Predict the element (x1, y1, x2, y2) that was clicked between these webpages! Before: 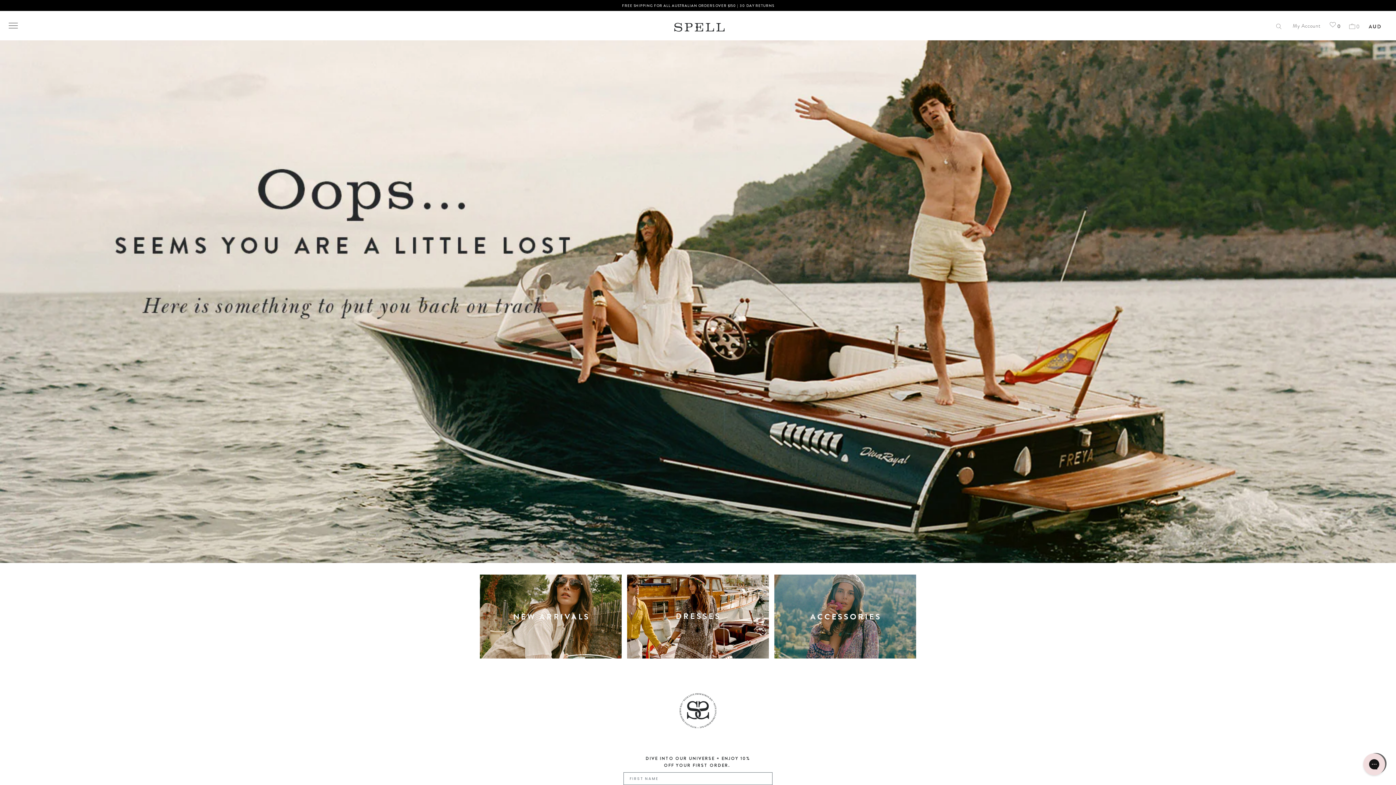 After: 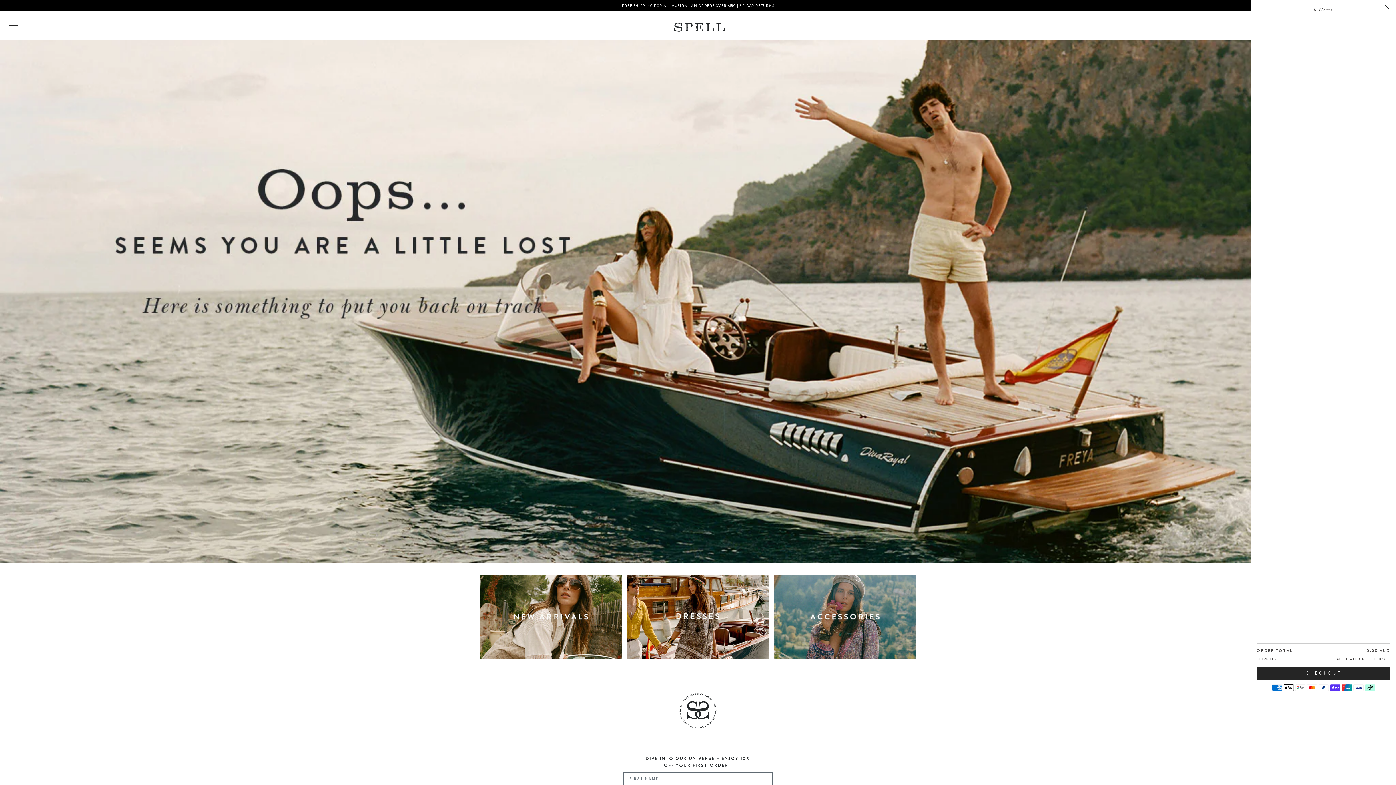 Action: label: 0 bbox: (1349, 23, 1360, 29)